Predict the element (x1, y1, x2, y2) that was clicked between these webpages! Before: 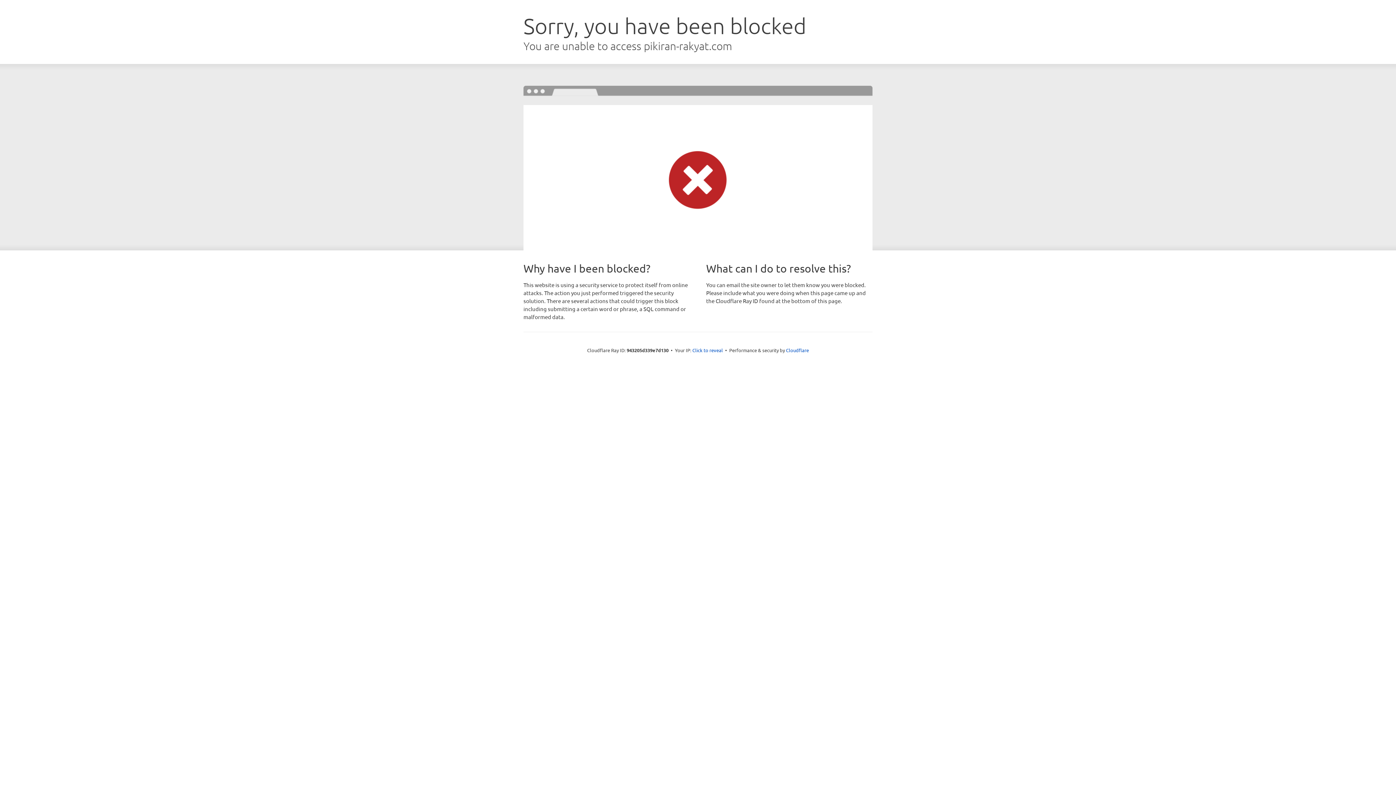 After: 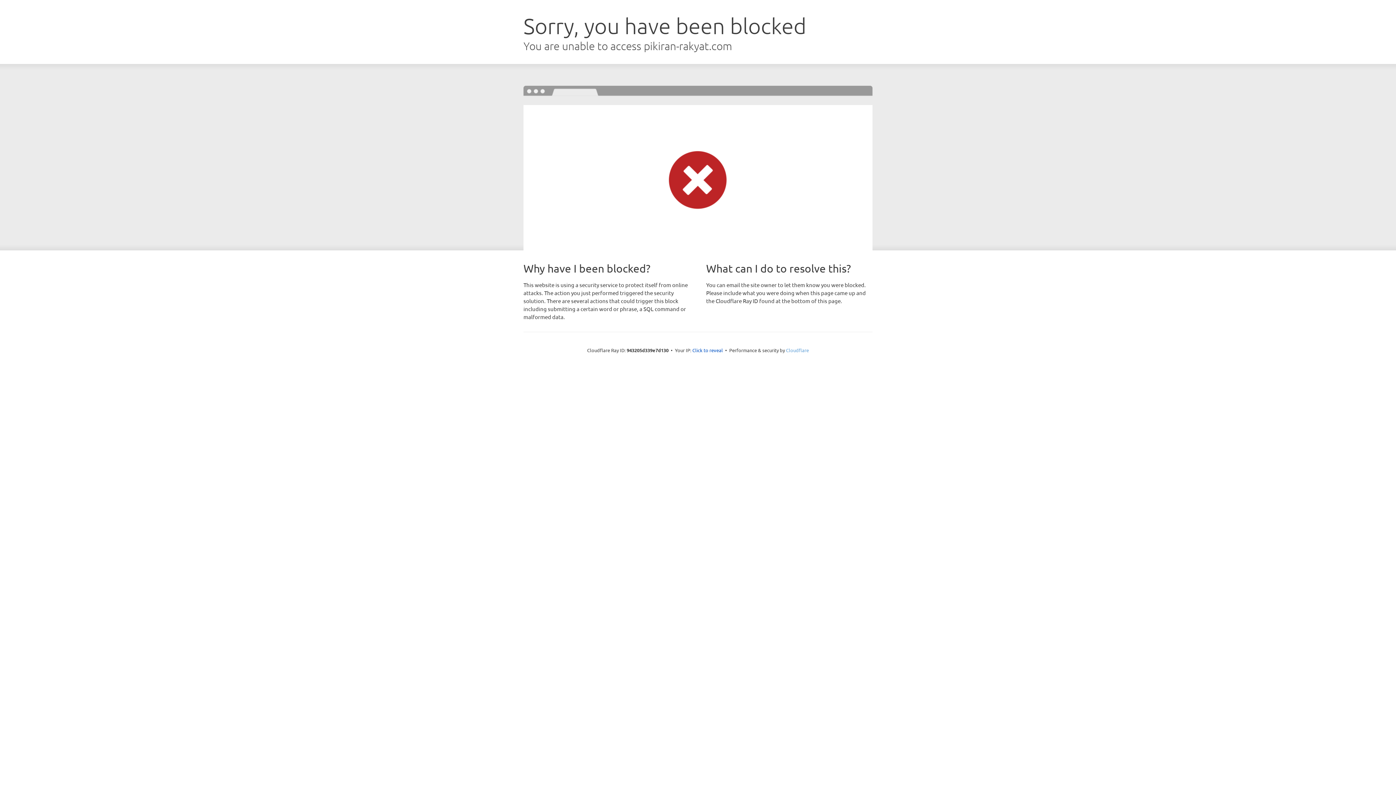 Action: bbox: (786, 347, 809, 353) label: Cloudflare